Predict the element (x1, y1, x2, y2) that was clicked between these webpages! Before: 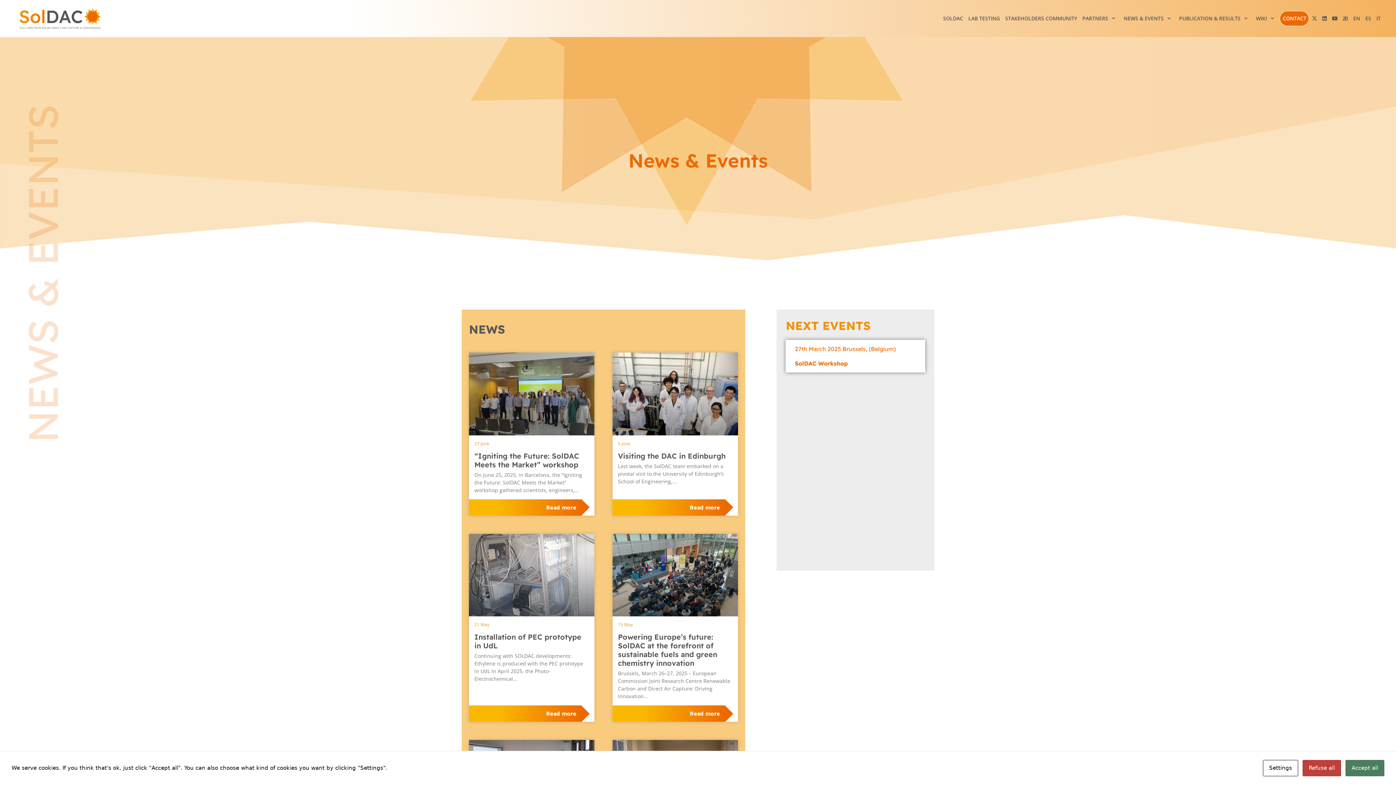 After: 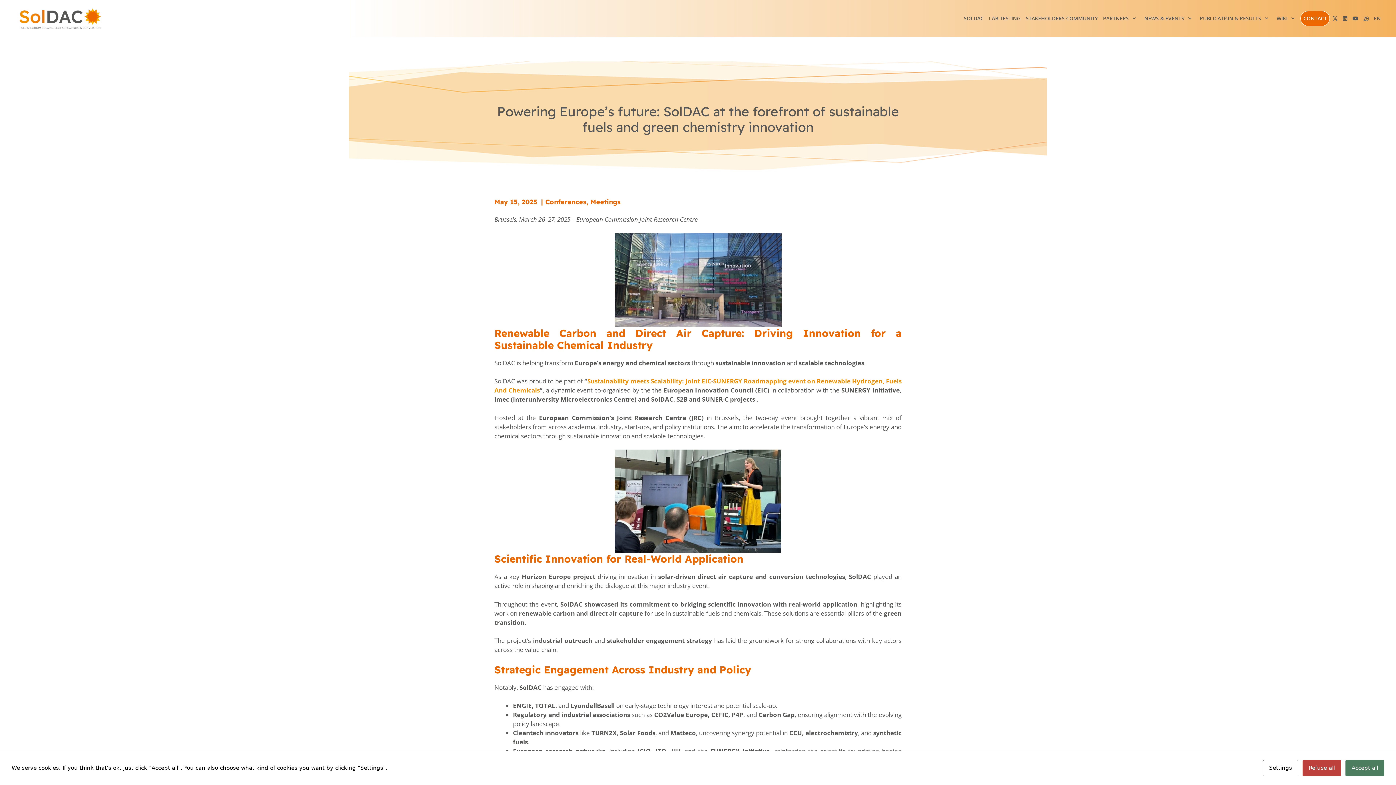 Action: bbox: (612, 534, 738, 616)